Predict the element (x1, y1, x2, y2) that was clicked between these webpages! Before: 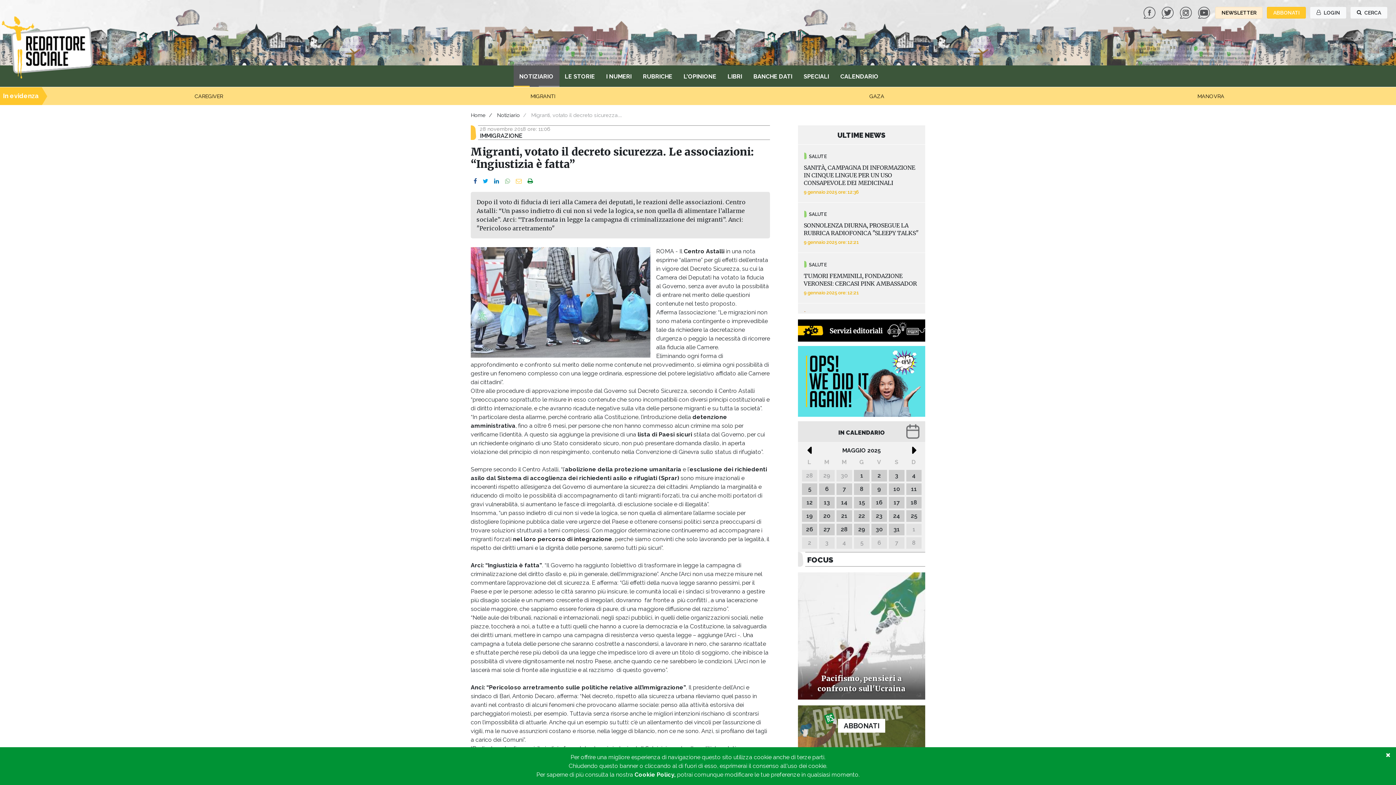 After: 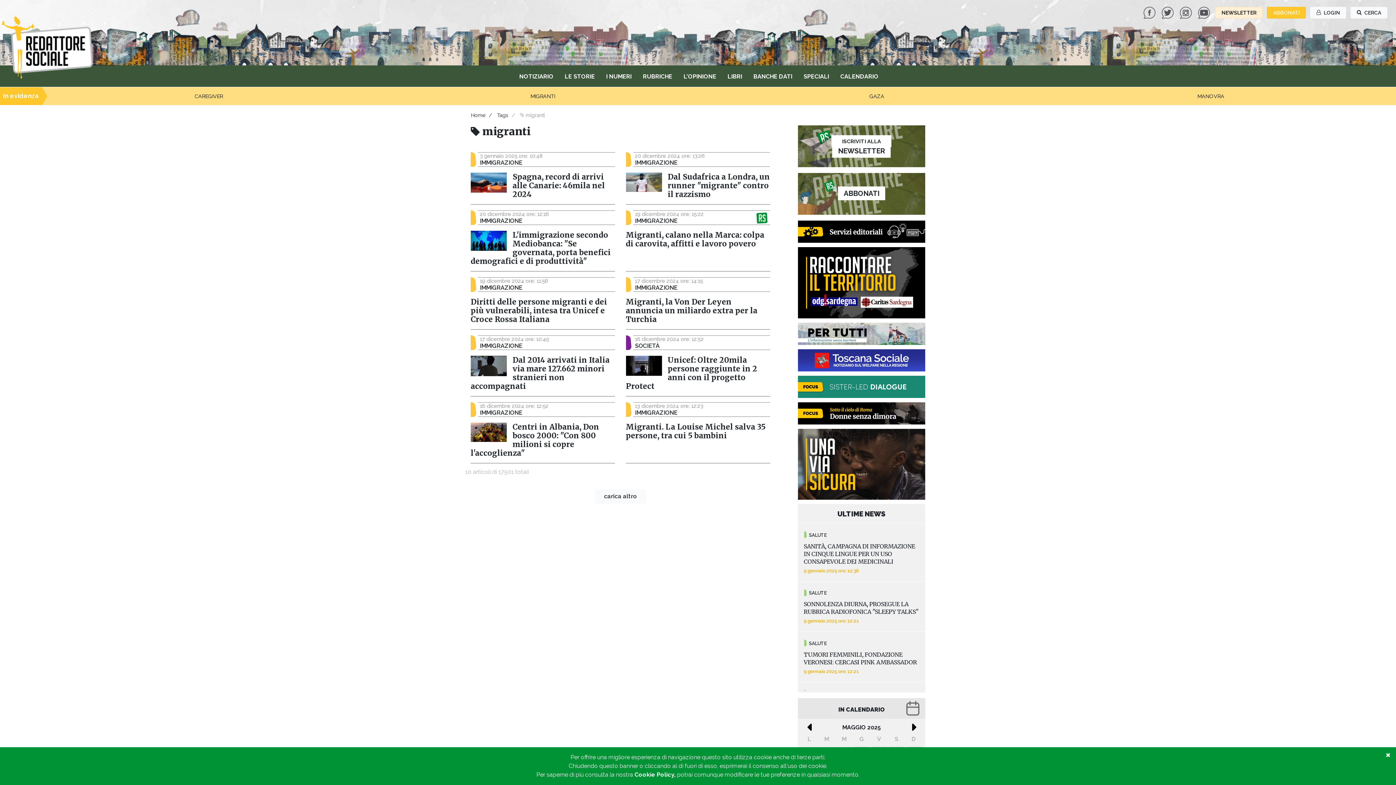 Action: bbox: (379, 92, 705, 99) label: MIGRANTI